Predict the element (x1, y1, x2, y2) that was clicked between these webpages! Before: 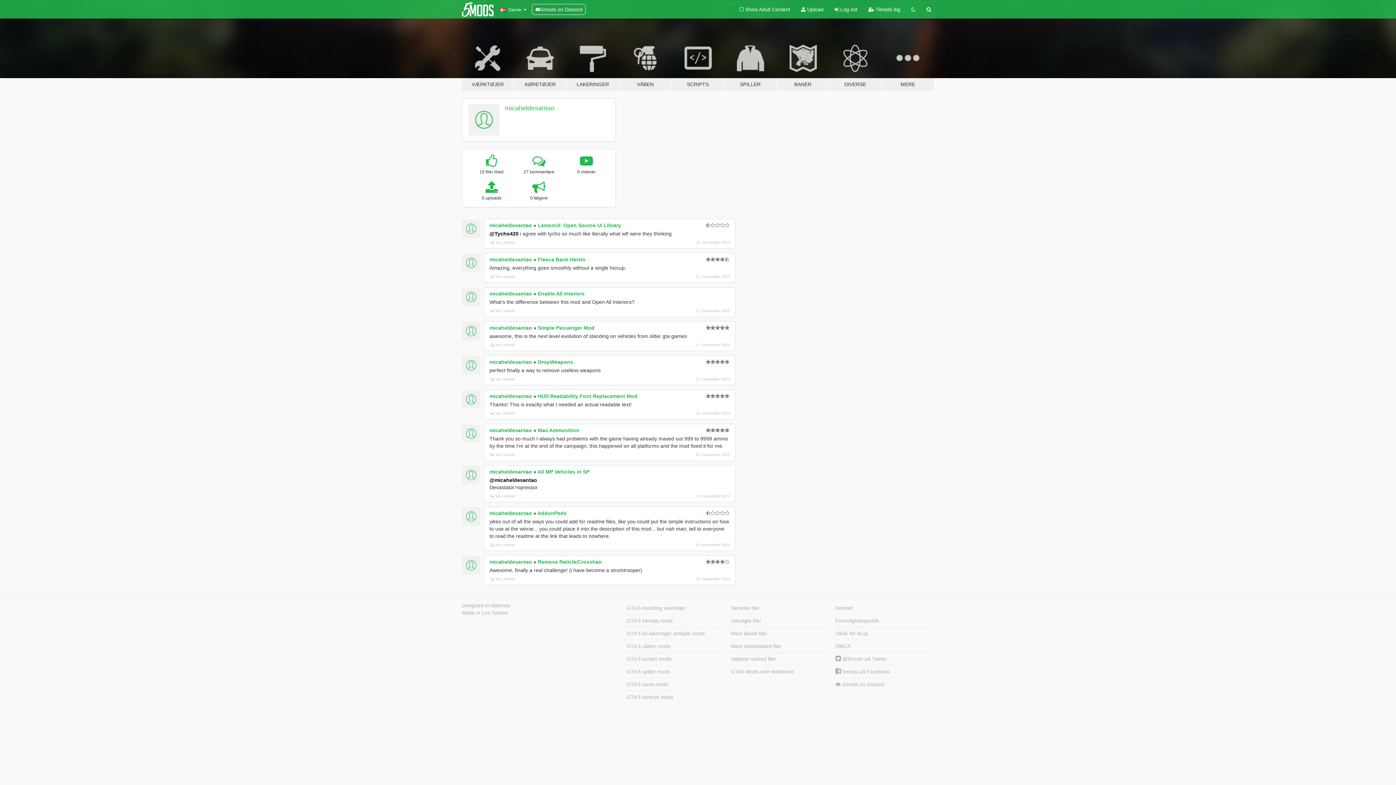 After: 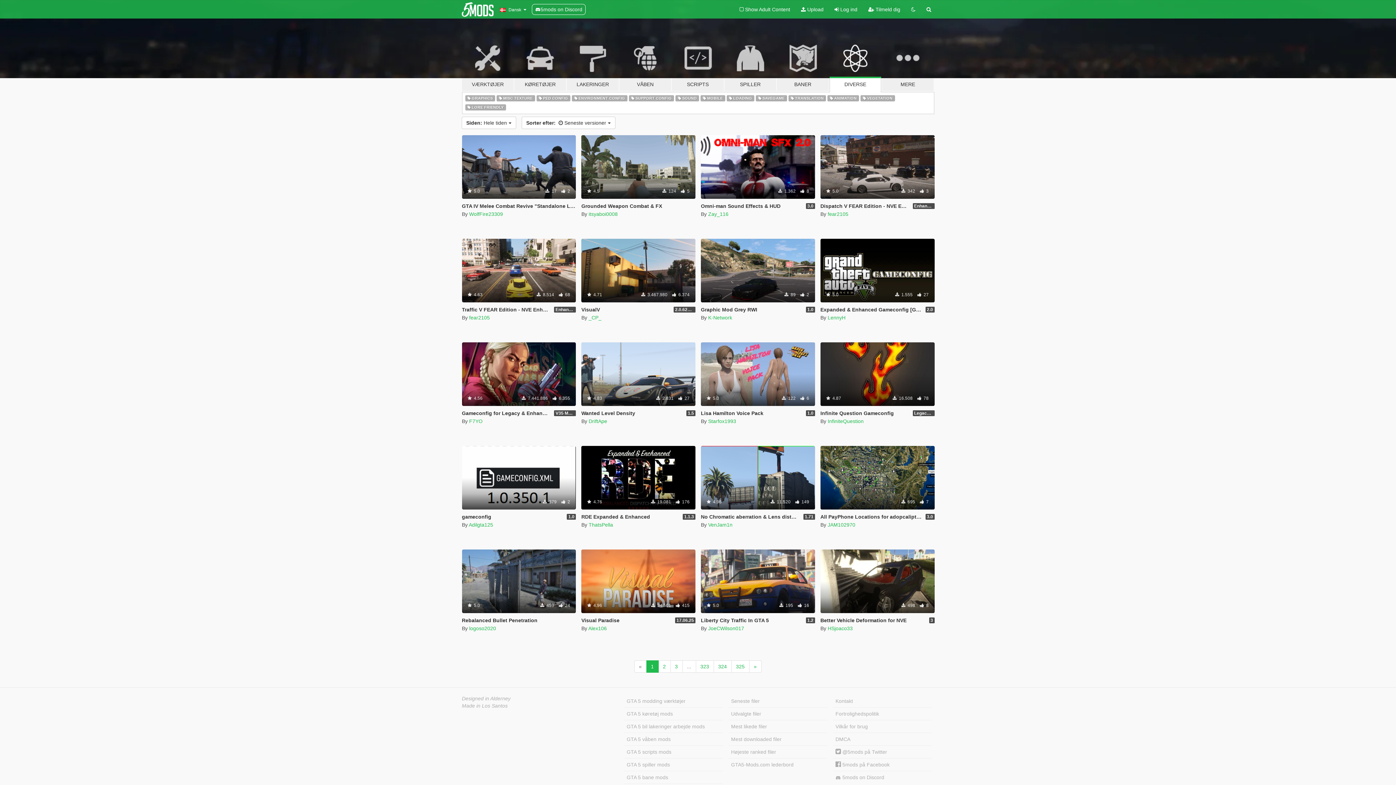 Action: label: DIVERSE bbox: (829, 34, 881, 91)